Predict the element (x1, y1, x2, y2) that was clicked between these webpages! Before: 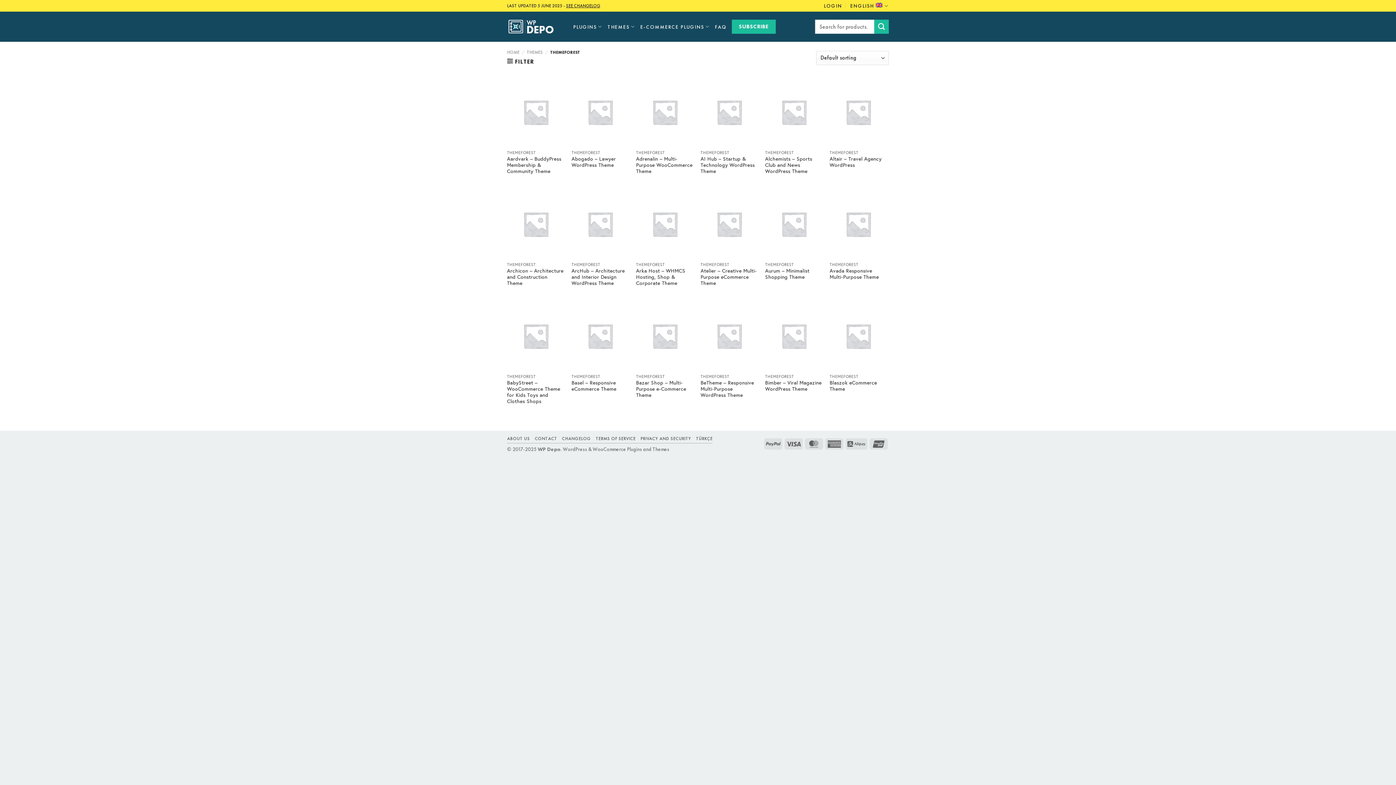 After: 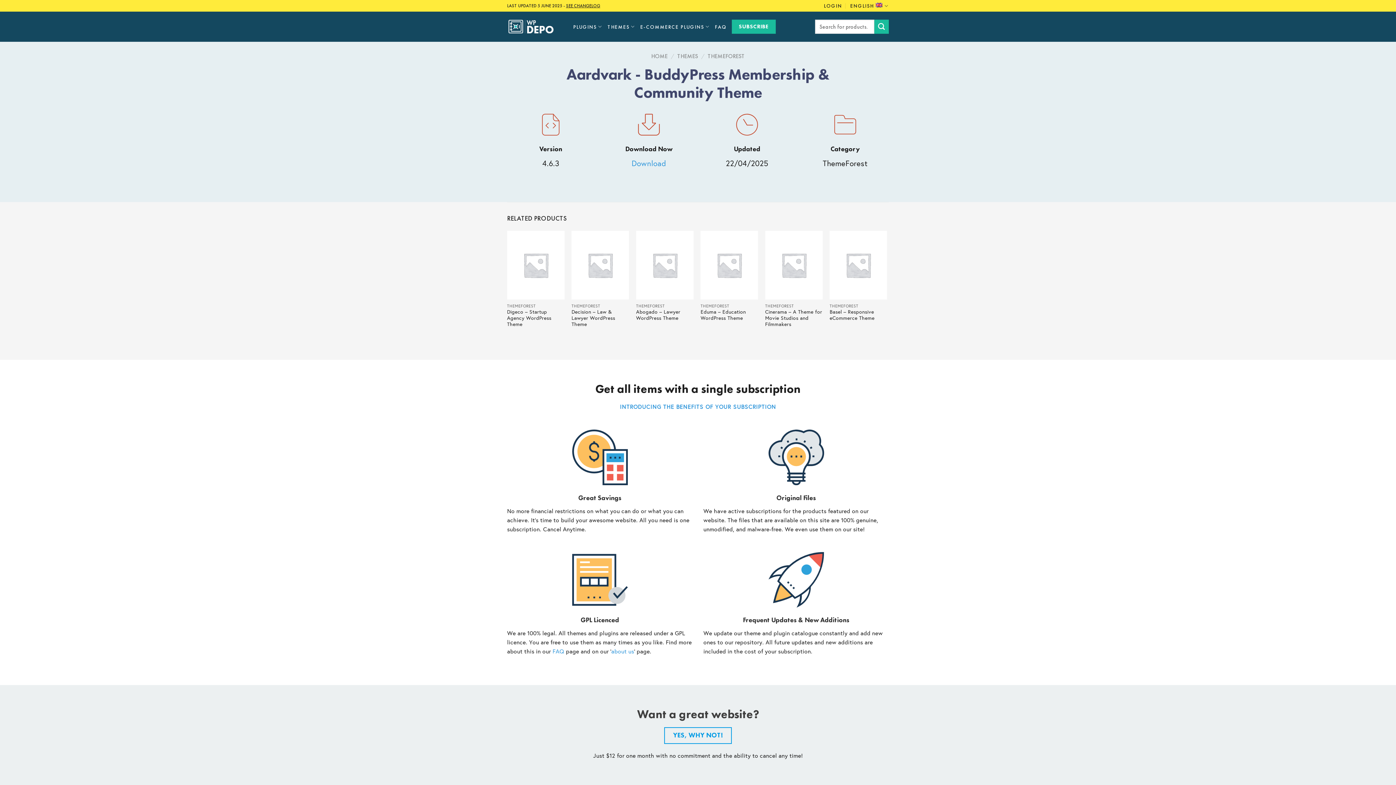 Action: label: Aardvark – BuddyPress Membership & Community Theme bbox: (507, 155, 564, 174)